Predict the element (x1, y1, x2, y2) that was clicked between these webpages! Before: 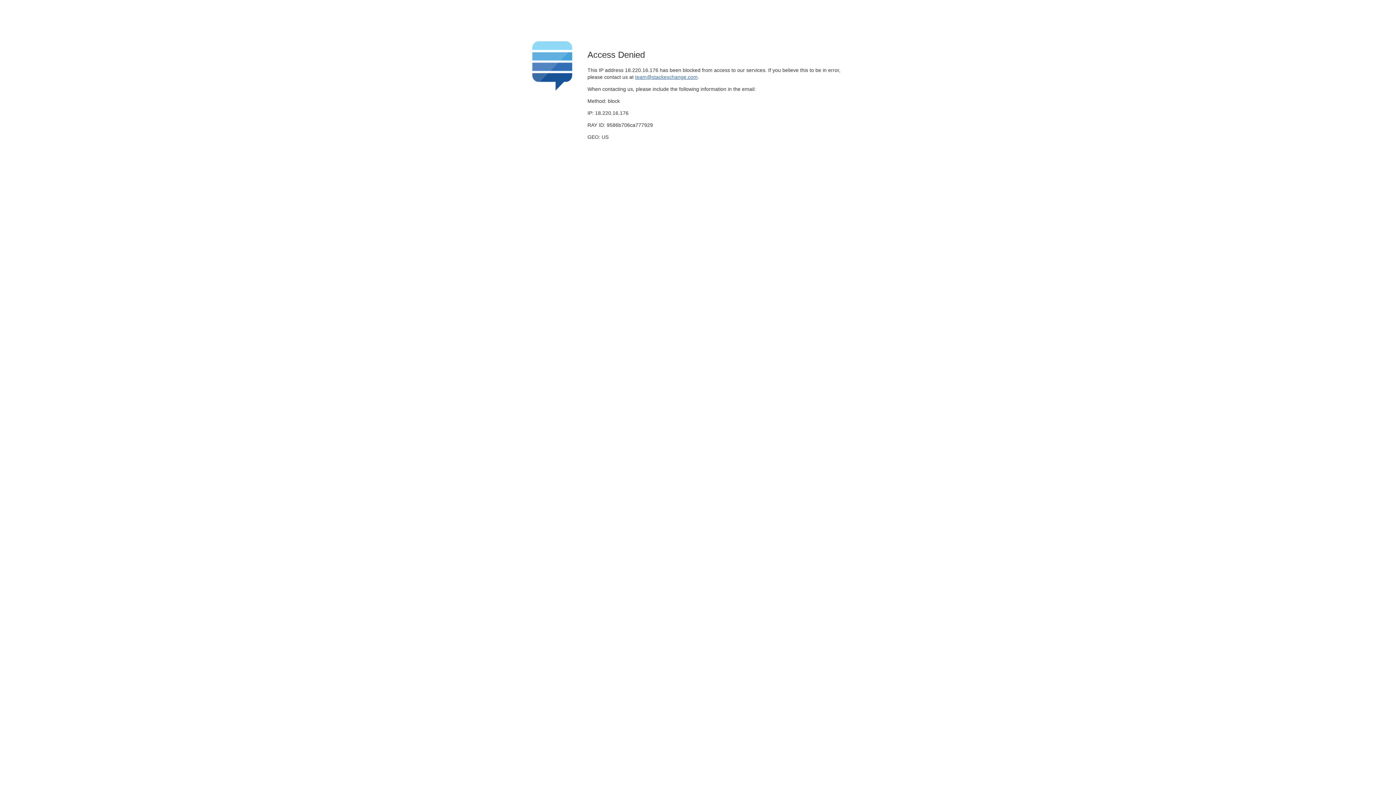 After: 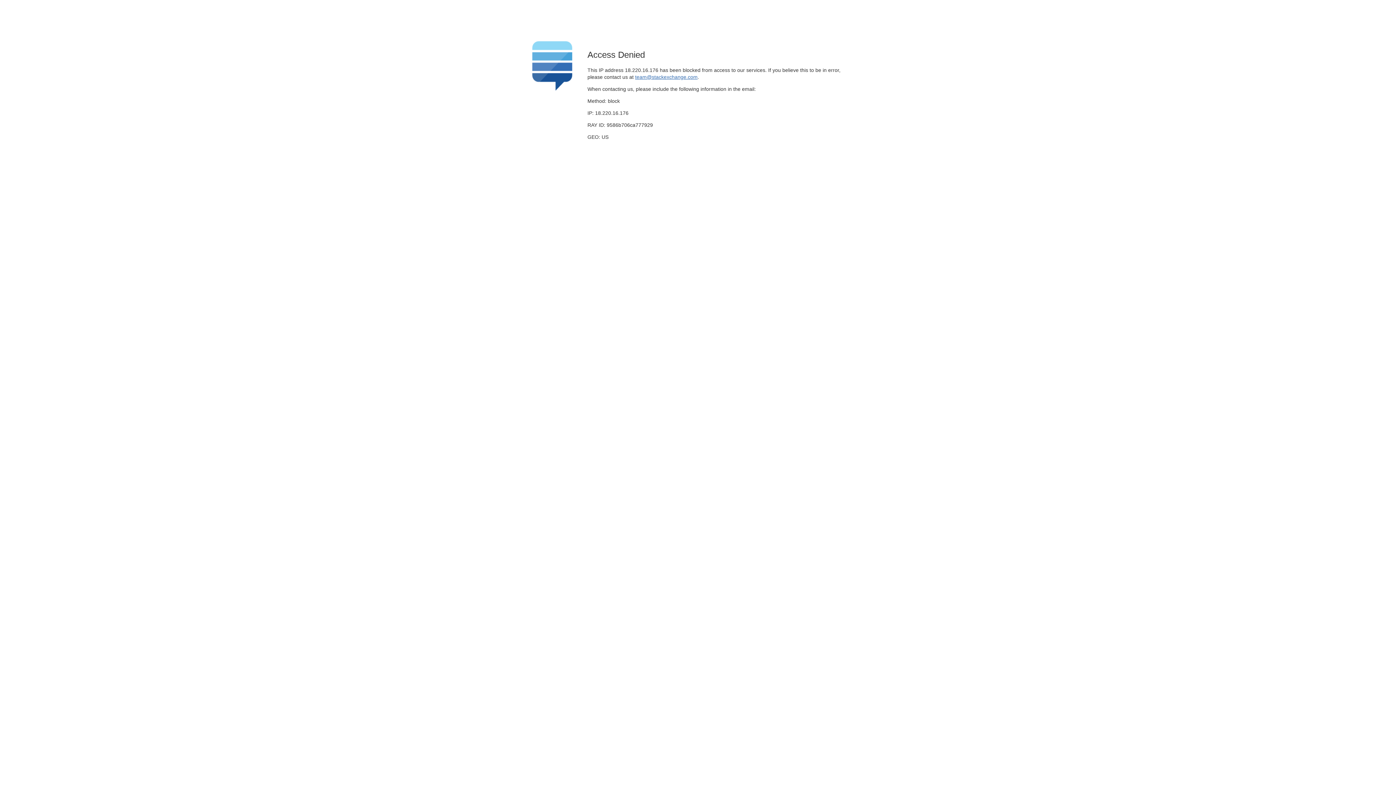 Action: bbox: (635, 74, 697, 79) label: team@stackexchange.com